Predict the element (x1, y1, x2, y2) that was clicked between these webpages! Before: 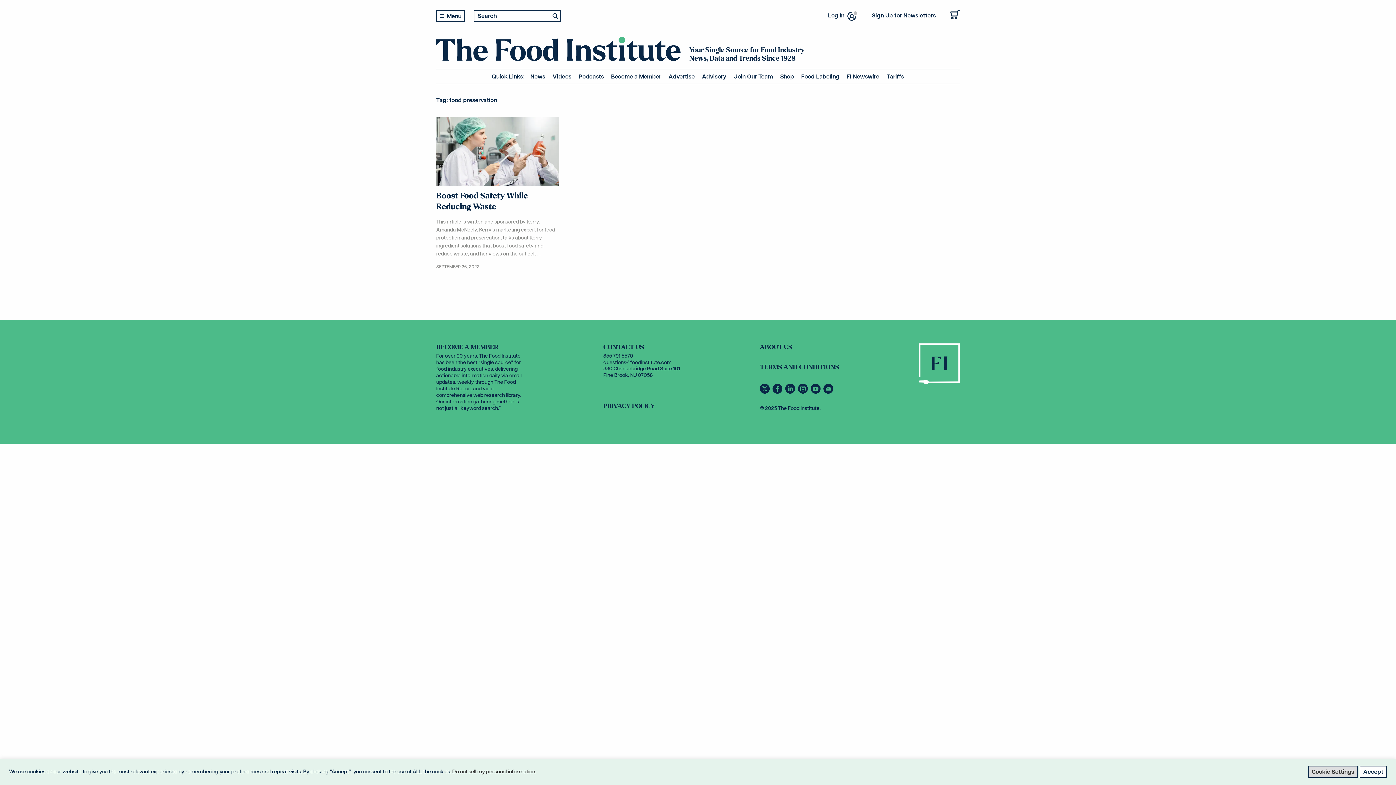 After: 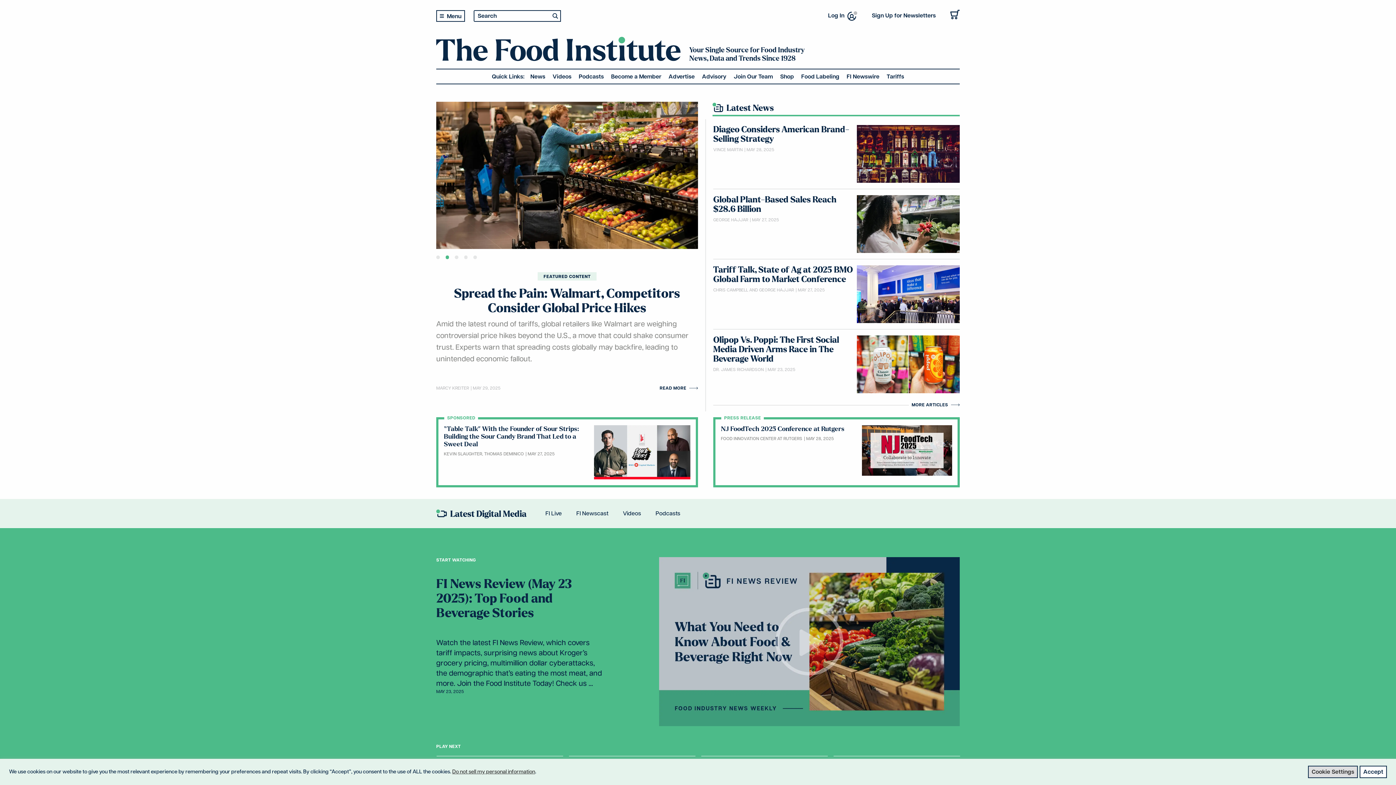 Action: bbox: (919, 361, 959, 366)